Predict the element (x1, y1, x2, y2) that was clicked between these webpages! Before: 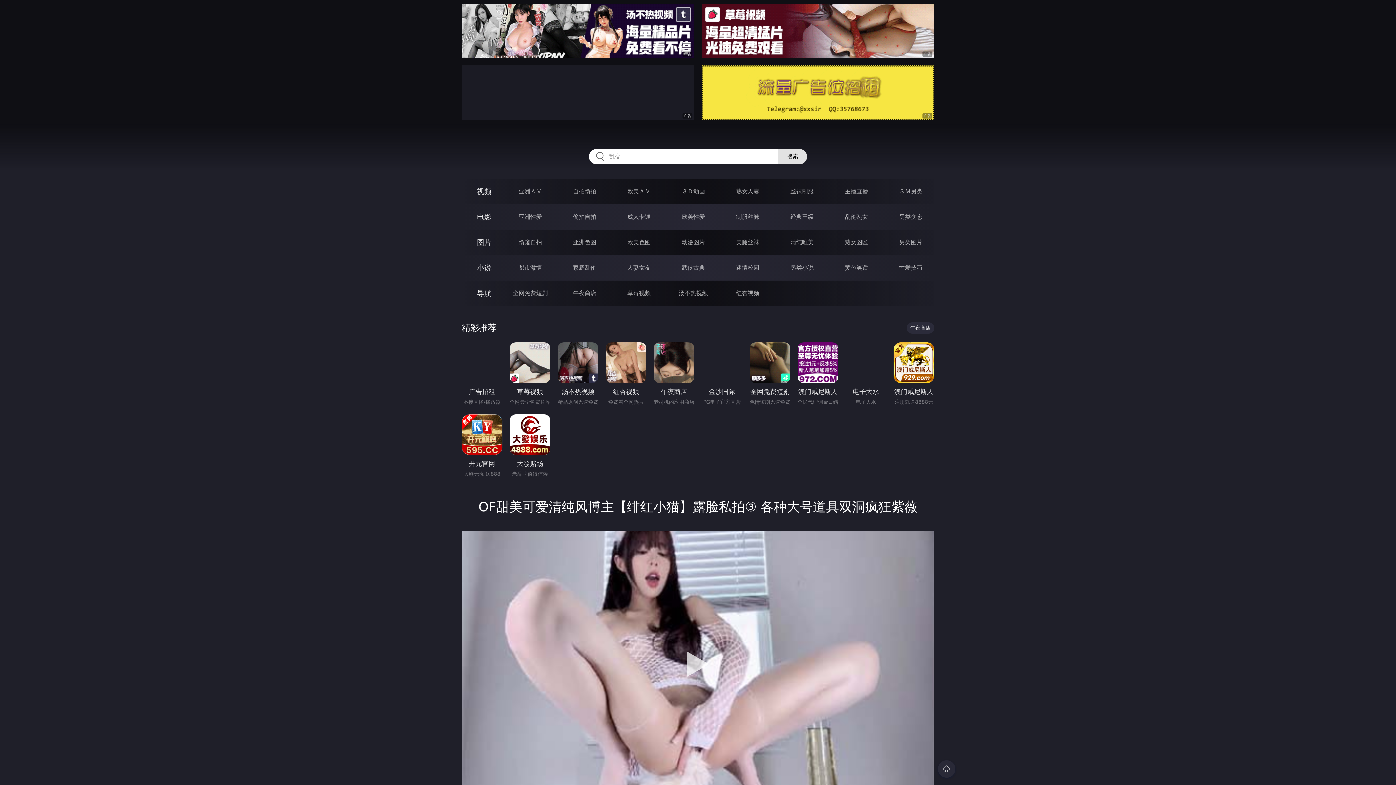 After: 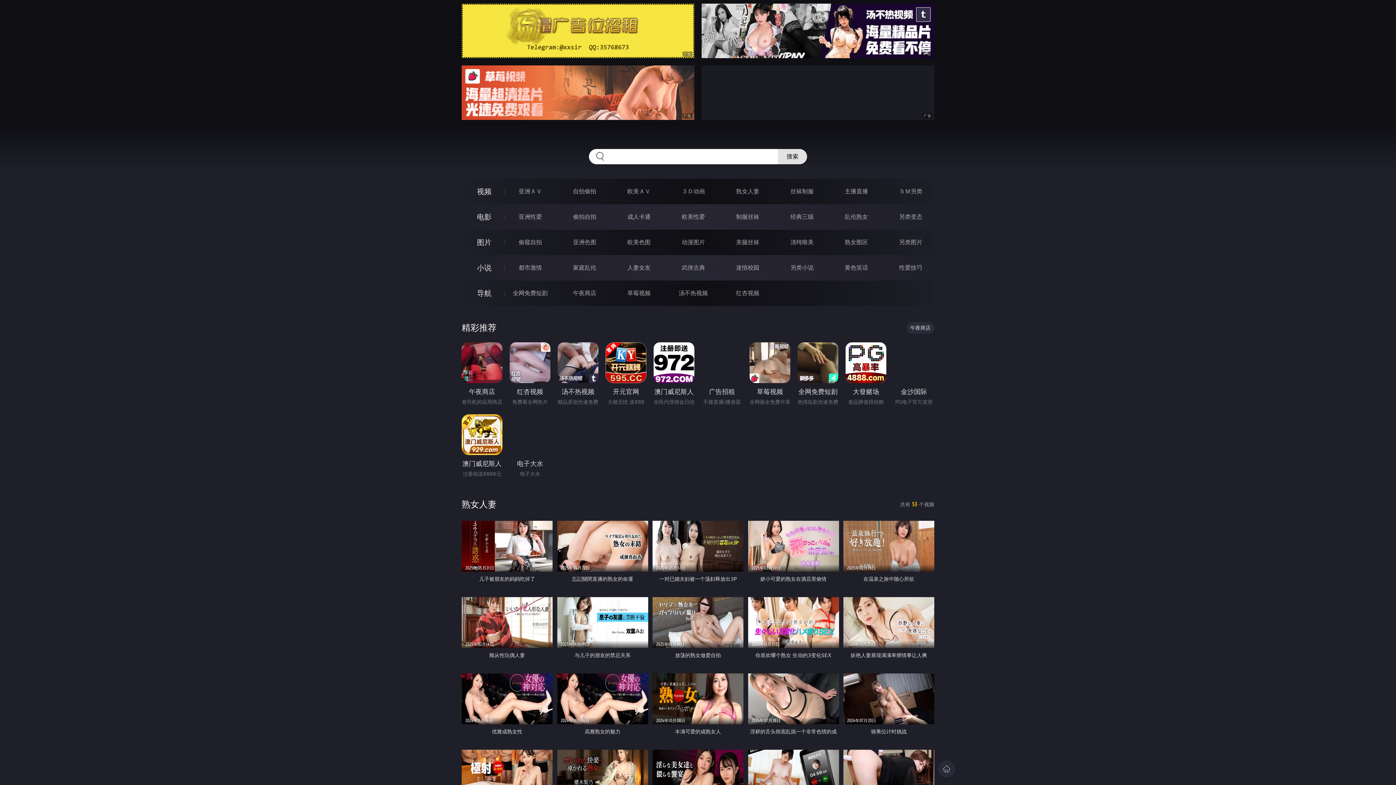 Action: bbox: (736, 188, 759, 194) label: 熟女人妻